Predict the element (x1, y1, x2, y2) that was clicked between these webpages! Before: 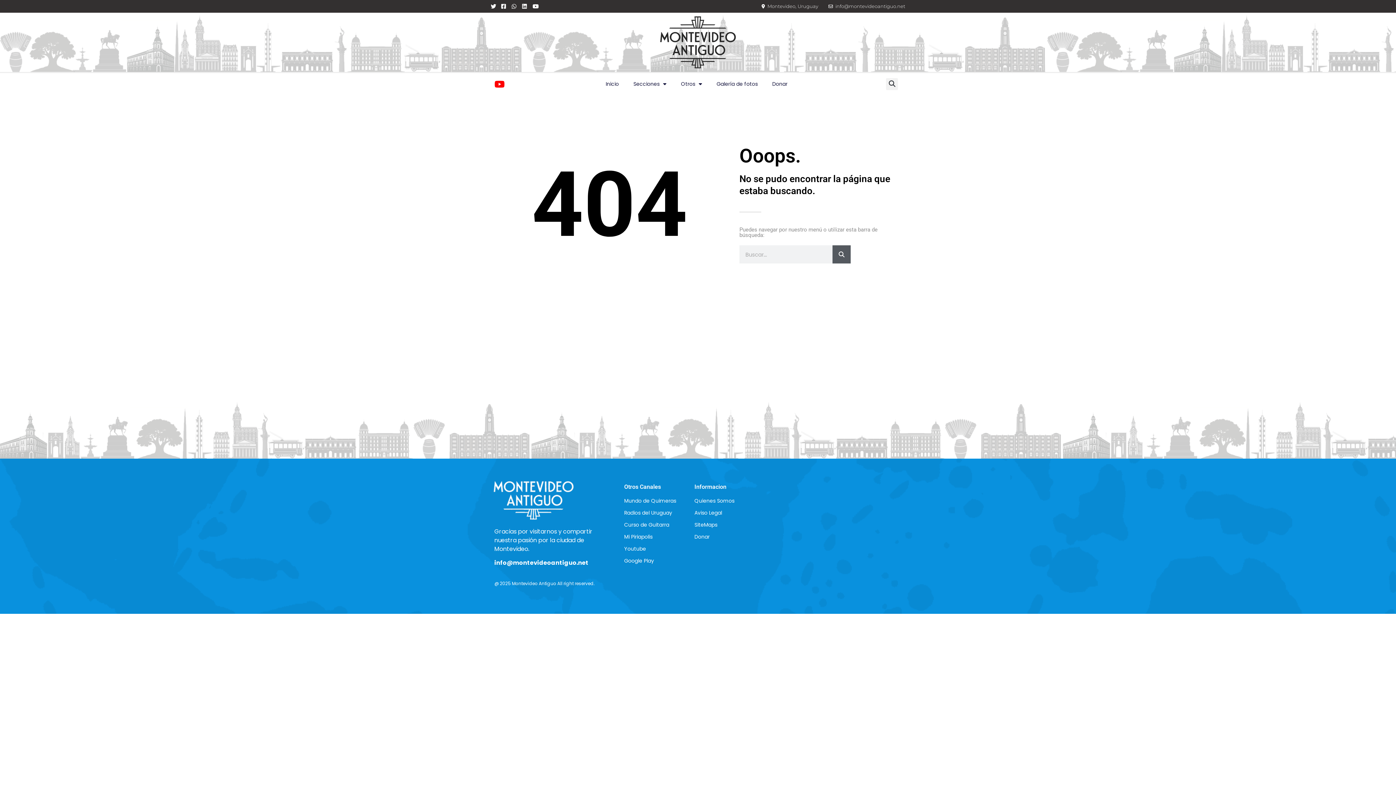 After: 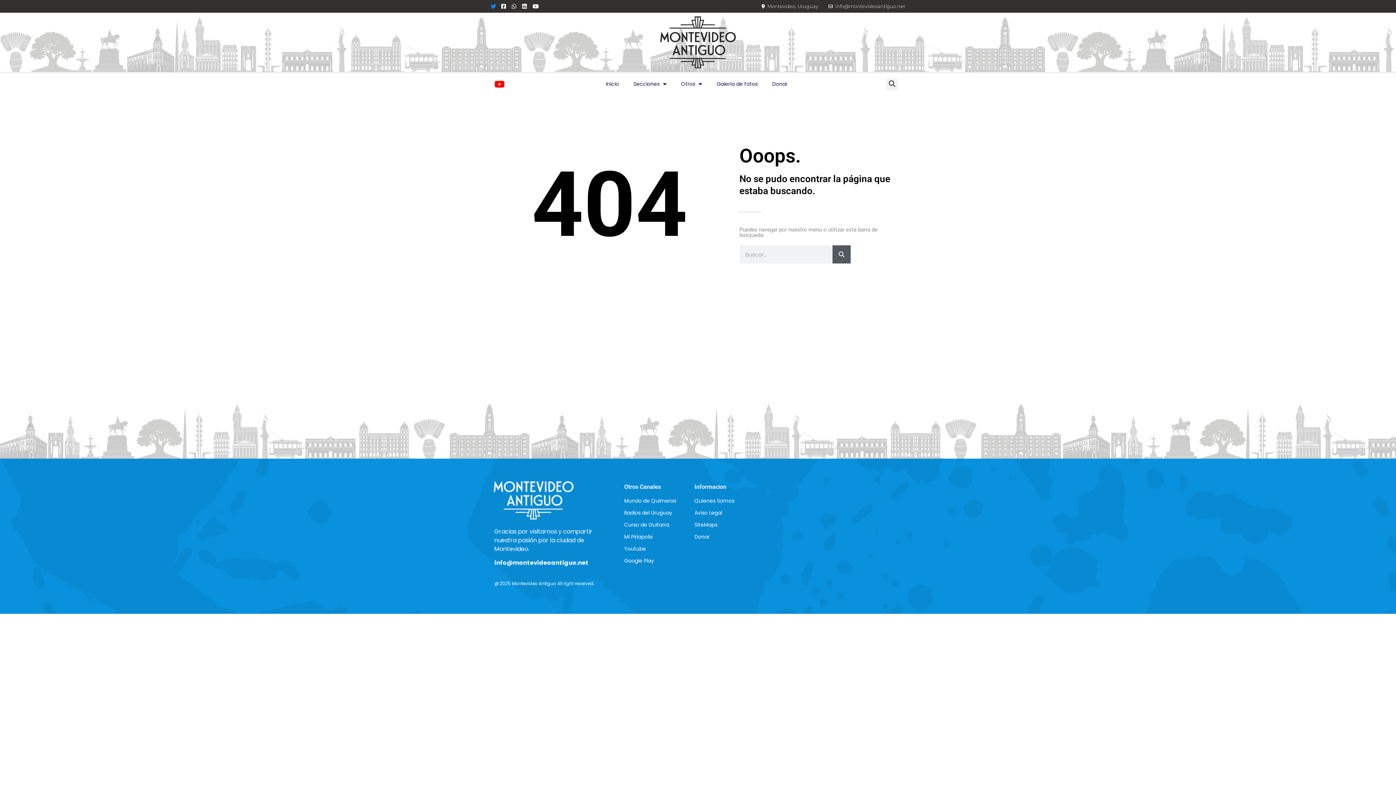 Action: bbox: (490, 3, 500, 9)